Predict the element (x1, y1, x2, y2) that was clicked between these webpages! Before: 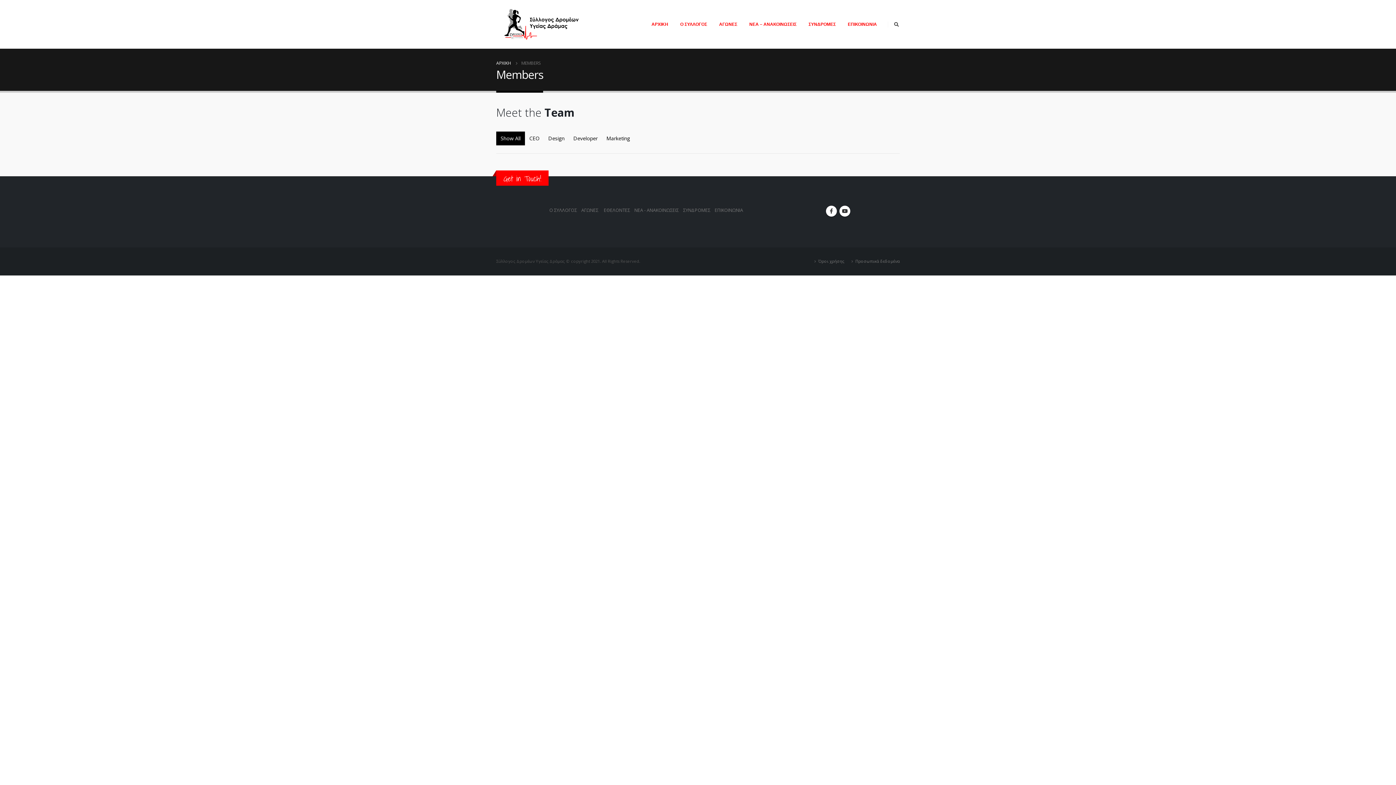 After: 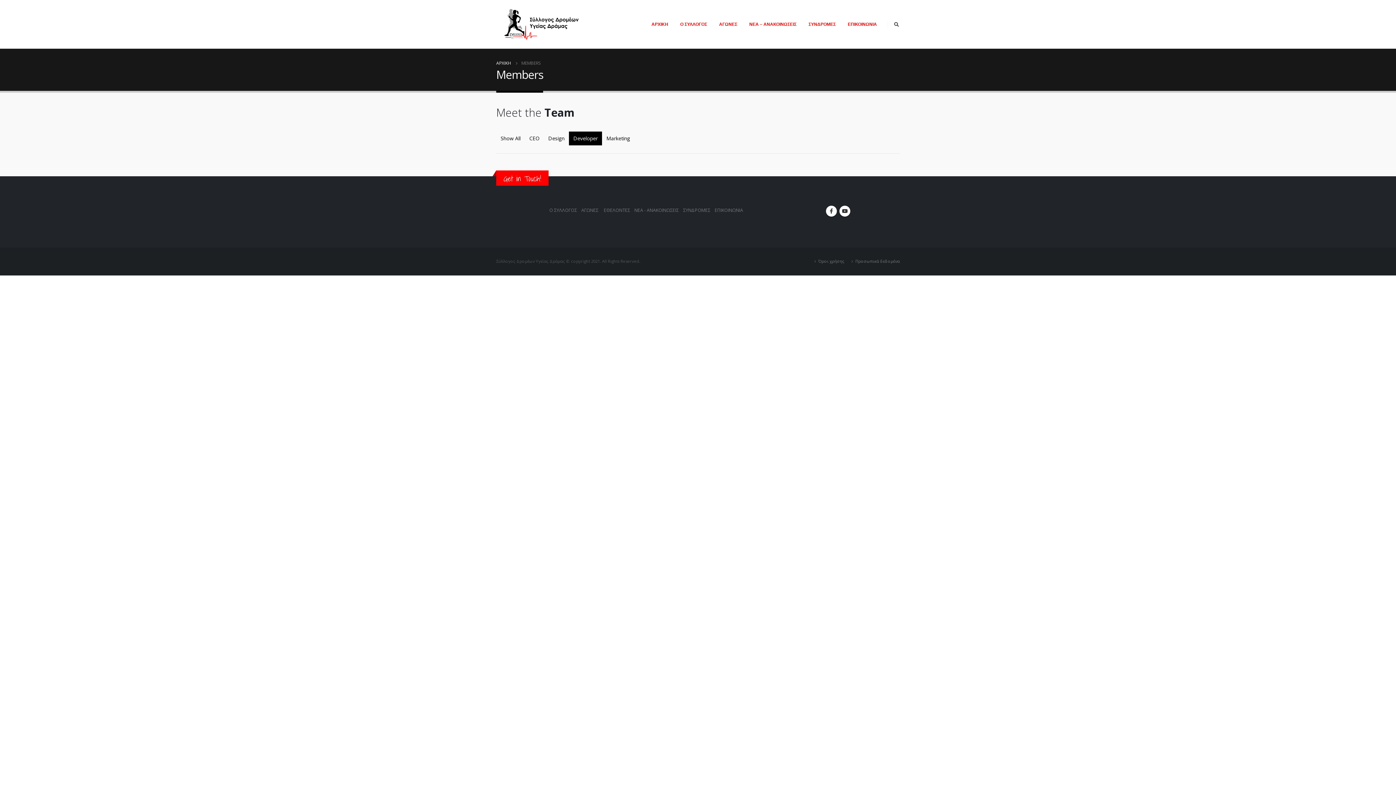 Action: bbox: (569, 131, 602, 145) label: Developer